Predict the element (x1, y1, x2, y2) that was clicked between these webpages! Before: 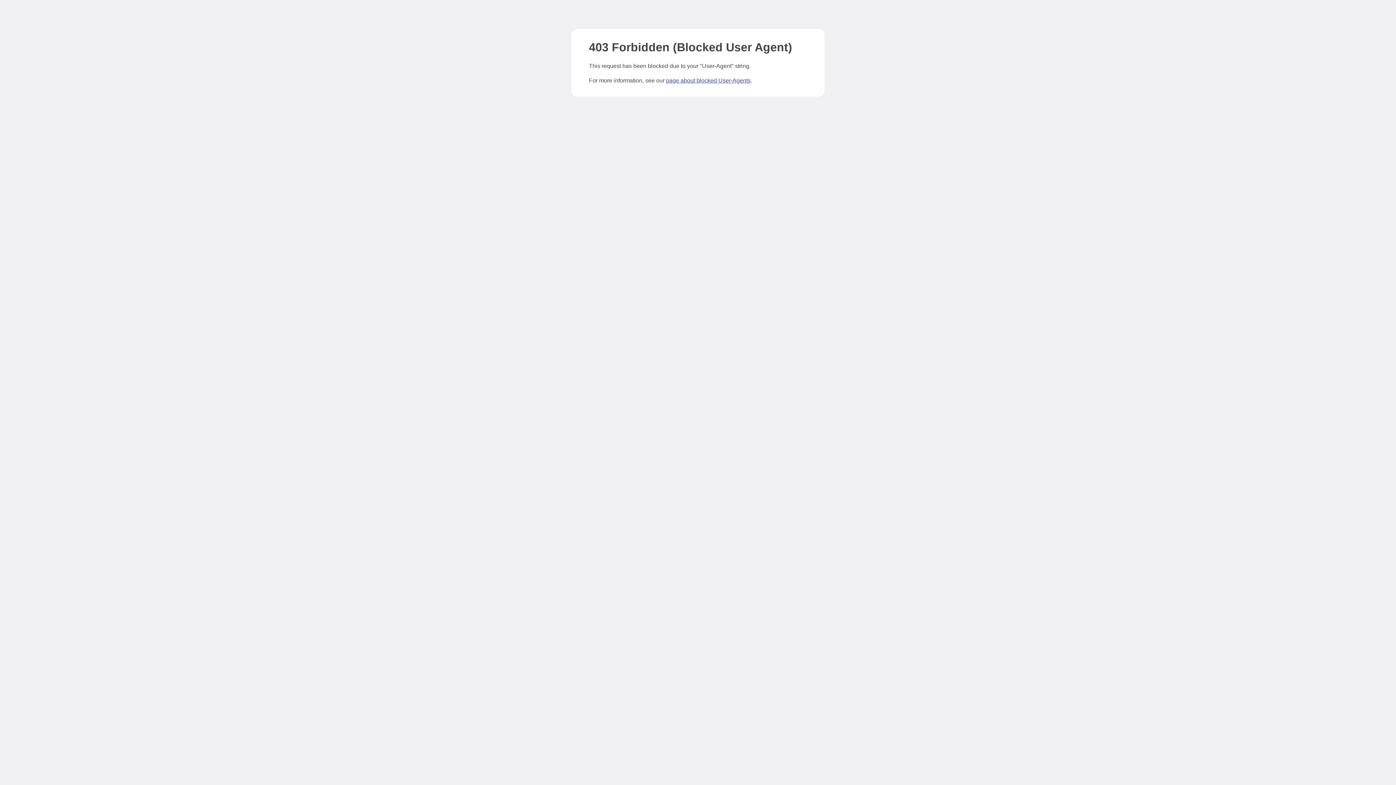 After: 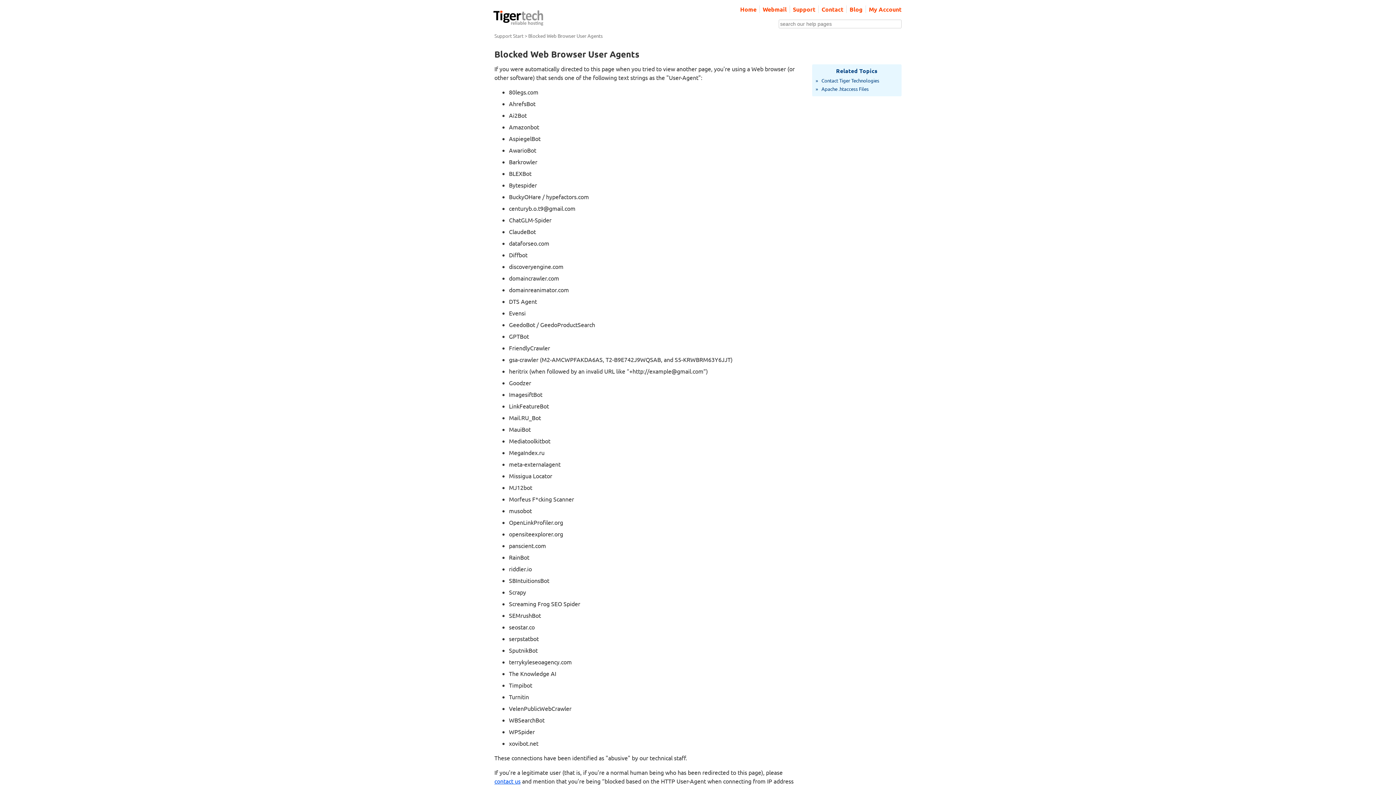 Action: label: page about blocked User-Agents bbox: (666, 77, 750, 83)